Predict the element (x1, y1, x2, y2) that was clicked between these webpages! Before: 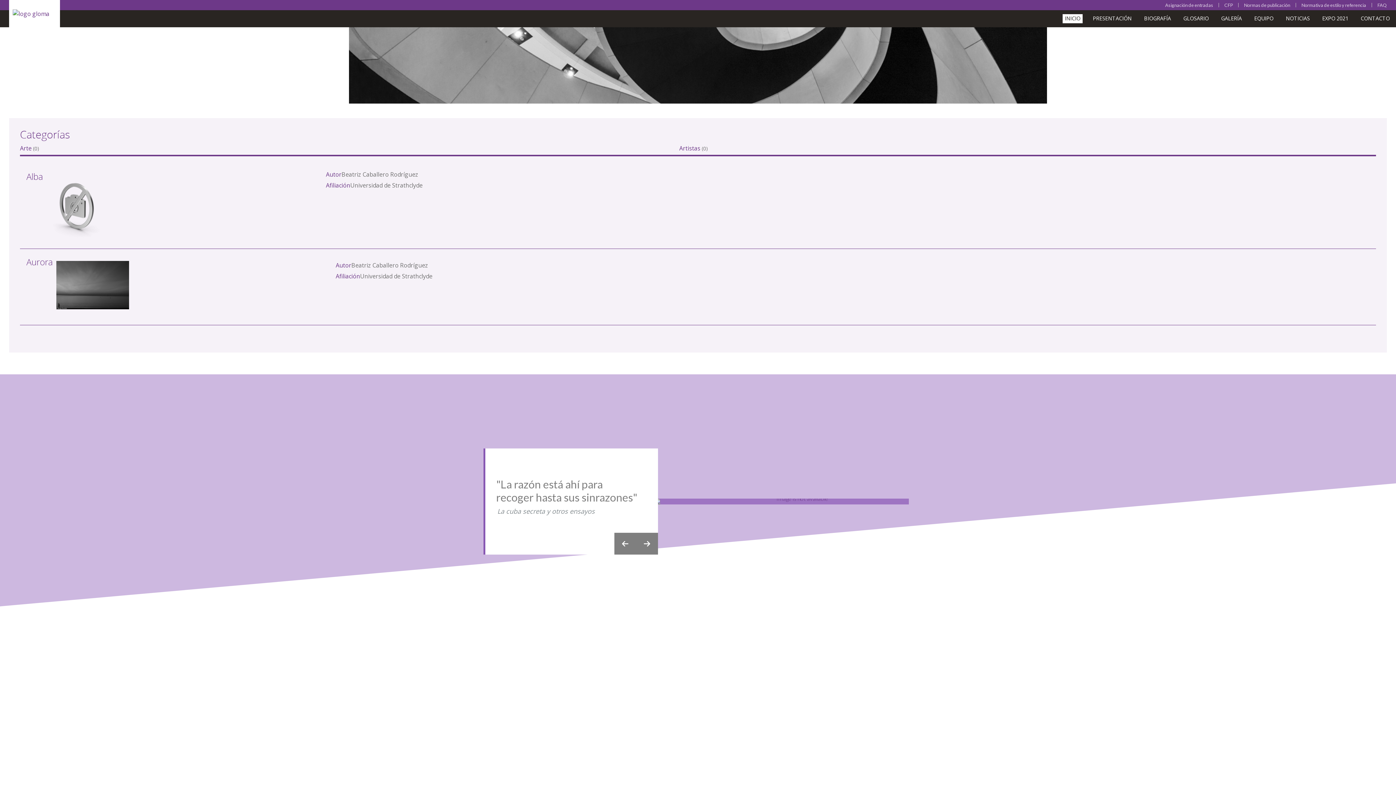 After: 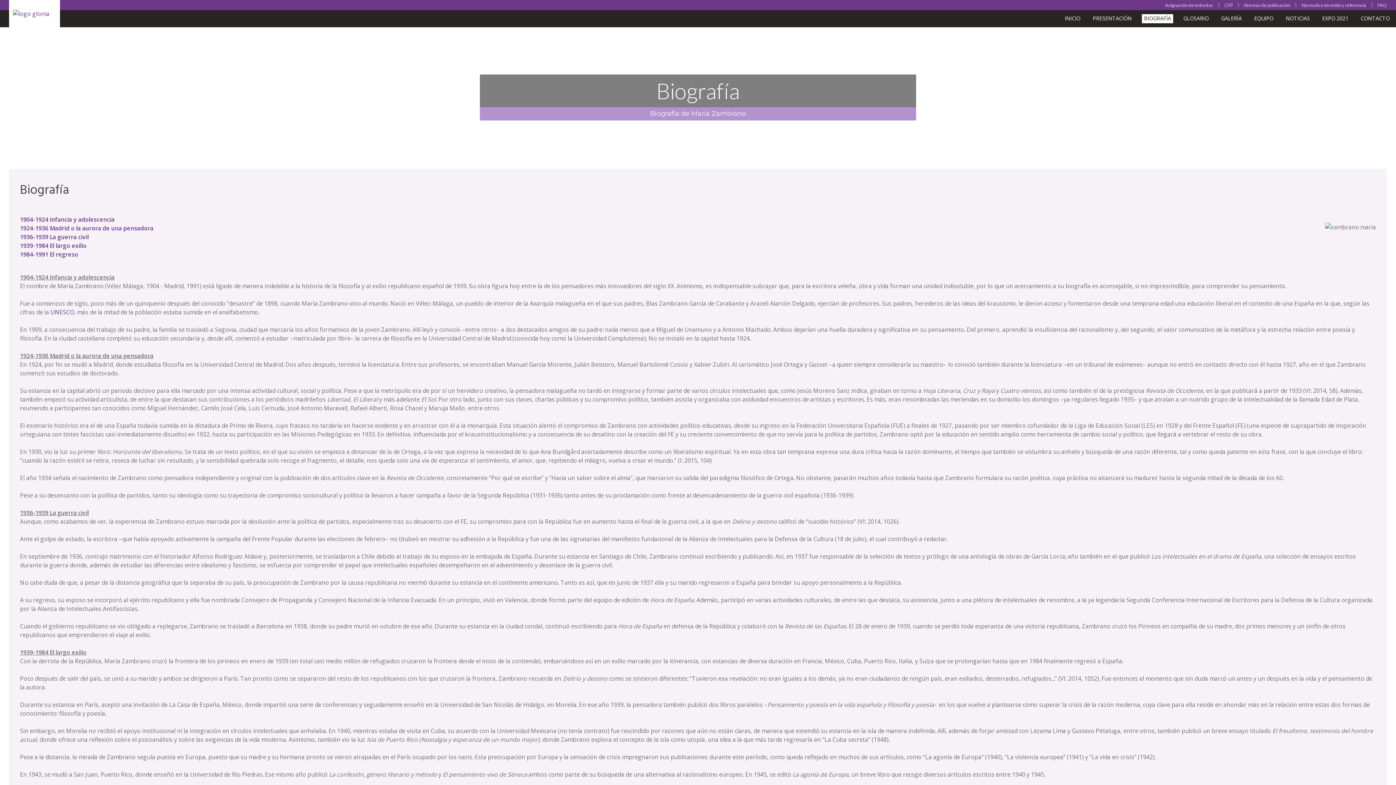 Action: label: BIOGRAFÍA bbox: (1142, 14, 1173, 23)